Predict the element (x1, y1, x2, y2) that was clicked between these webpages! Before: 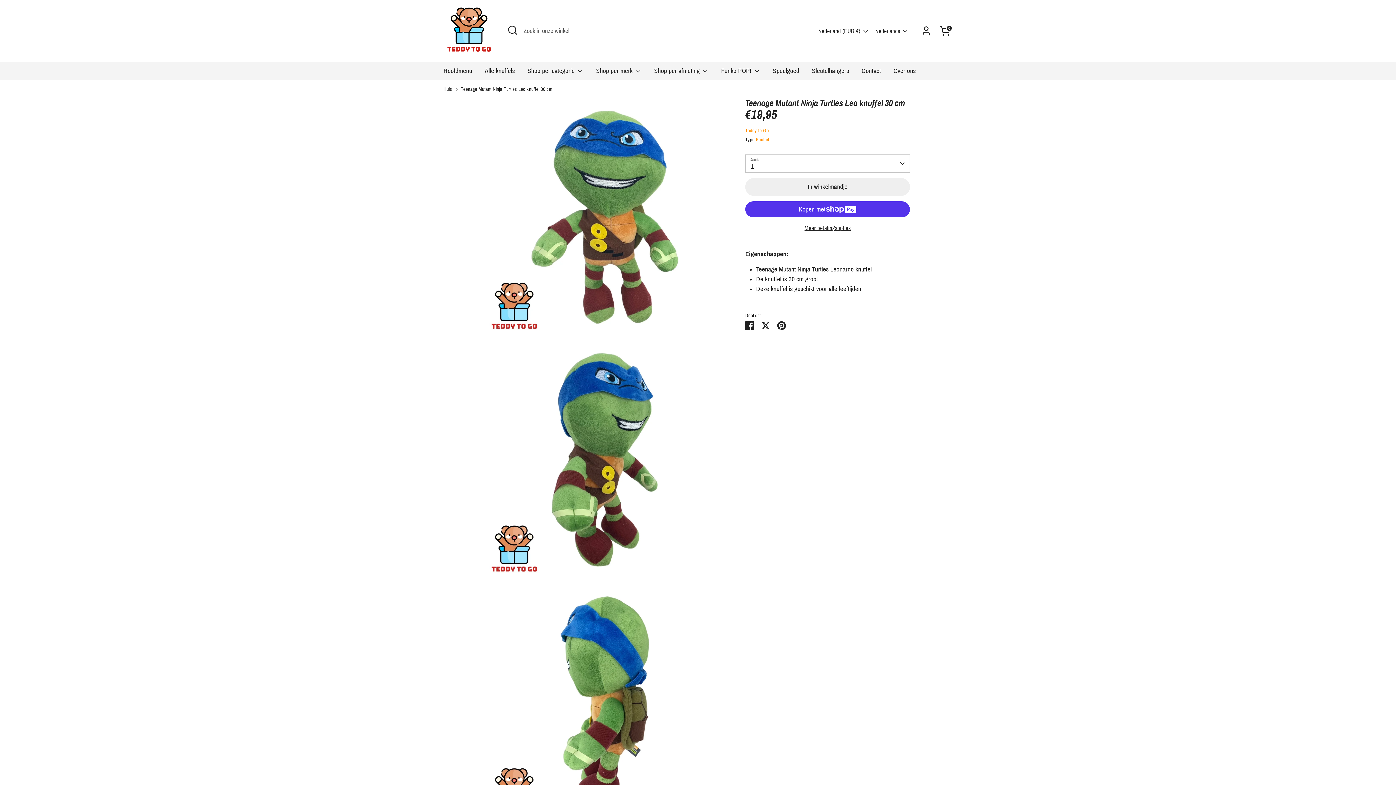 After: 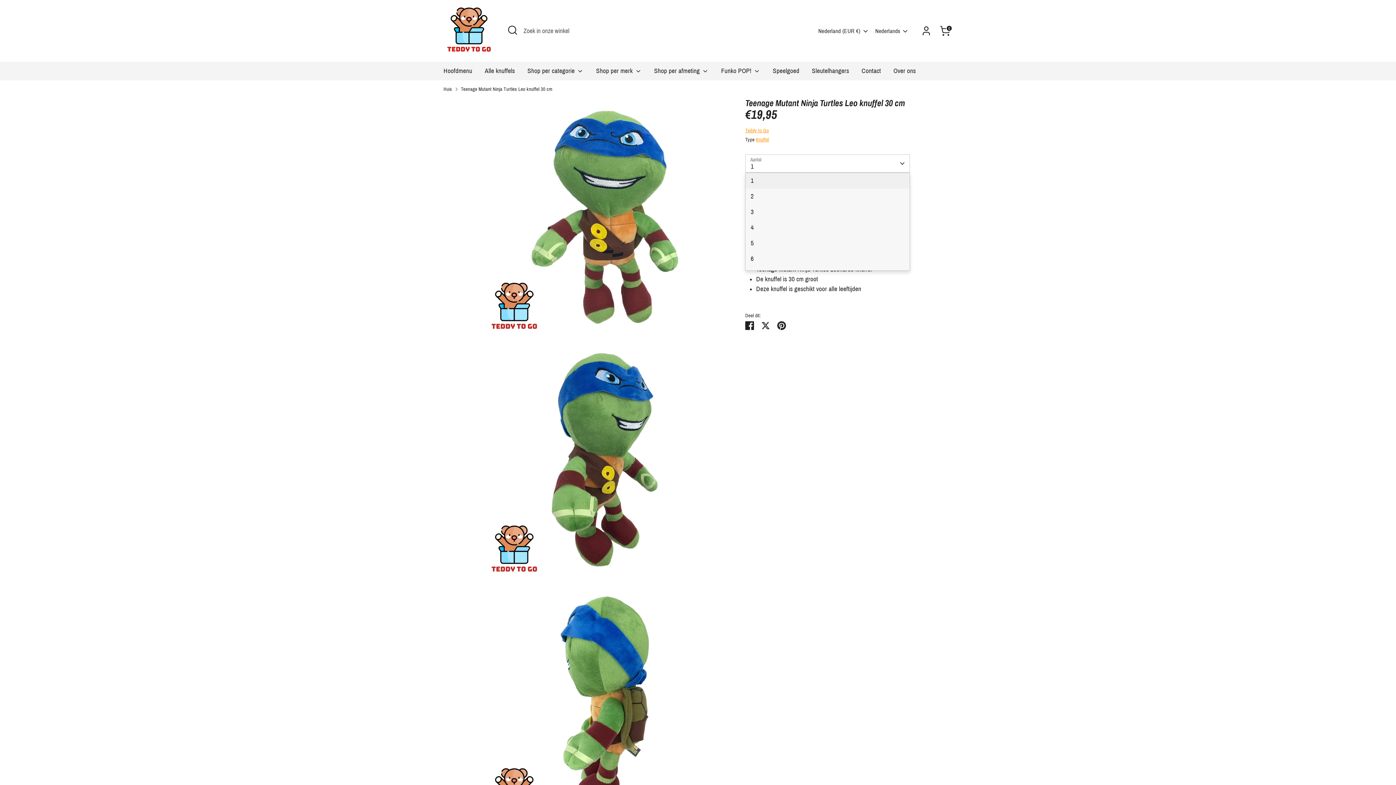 Action: label: 1 bbox: (745, 154, 910, 172)